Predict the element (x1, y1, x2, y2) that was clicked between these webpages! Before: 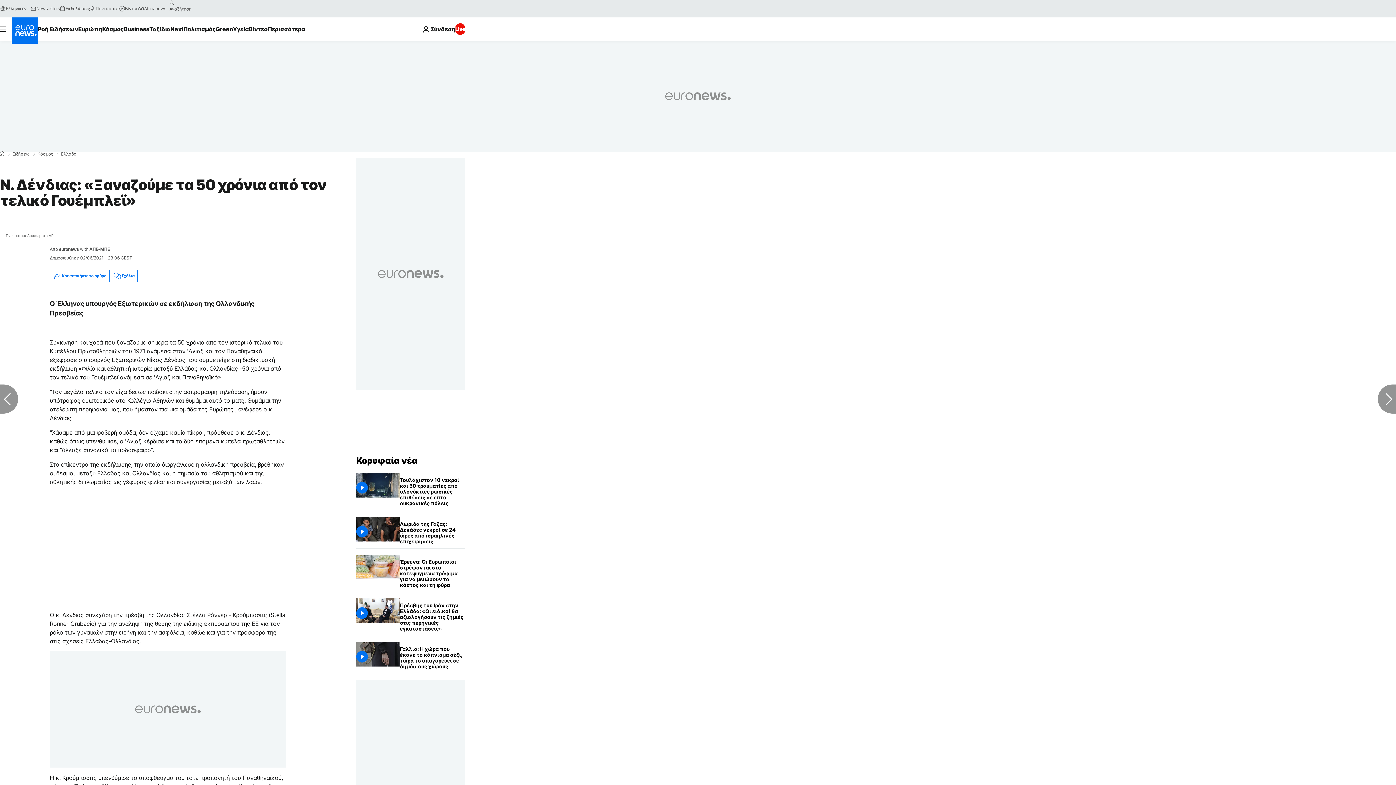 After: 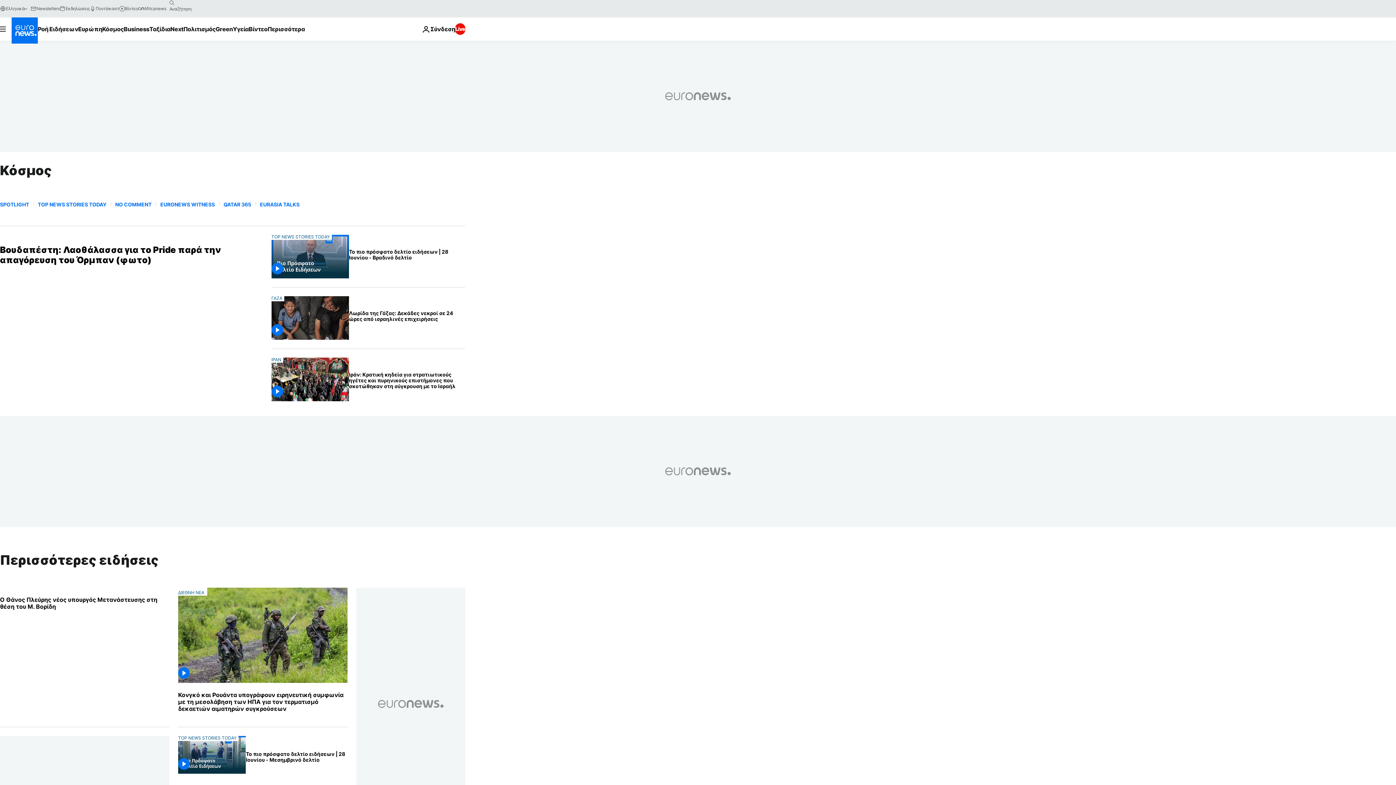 Action: bbox: (37, 152, 53, 156) label: Κόσμος